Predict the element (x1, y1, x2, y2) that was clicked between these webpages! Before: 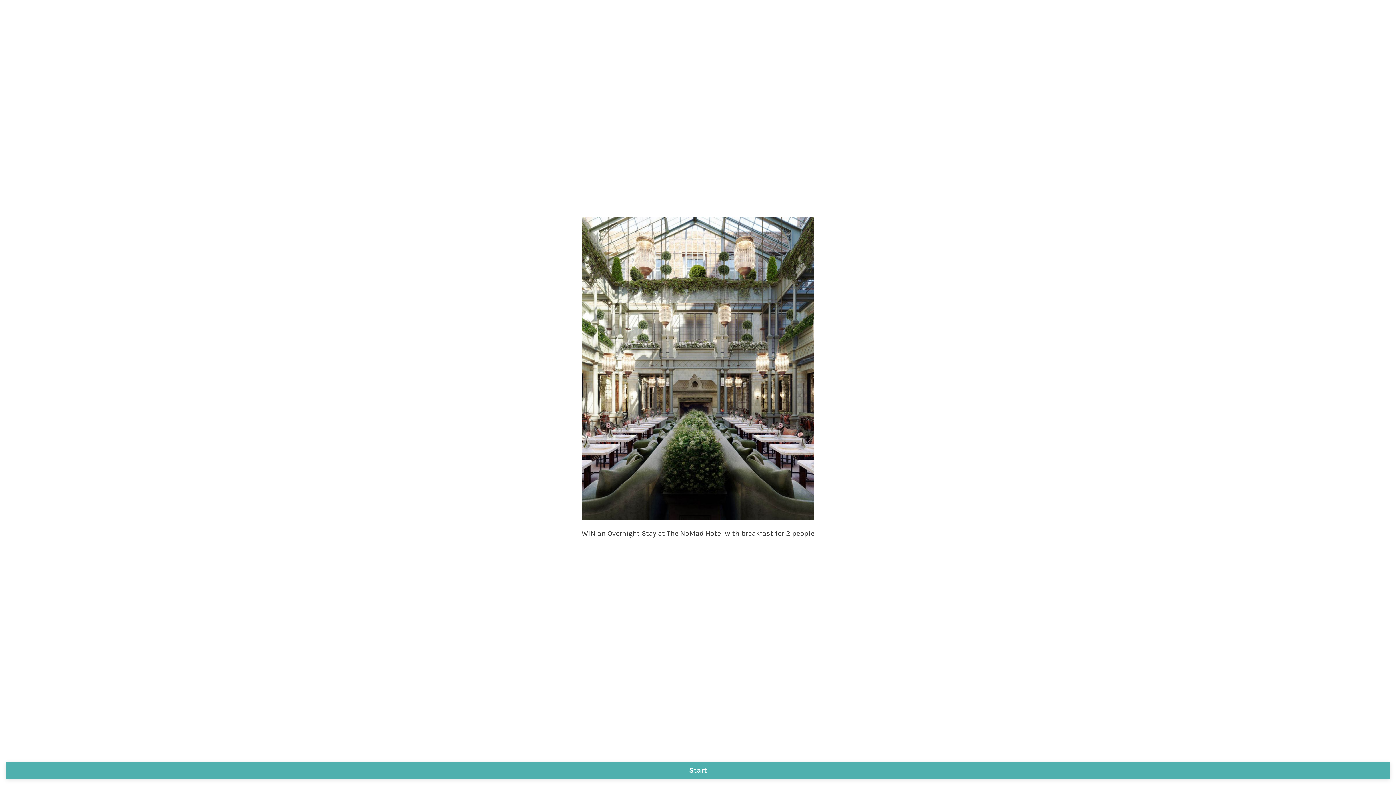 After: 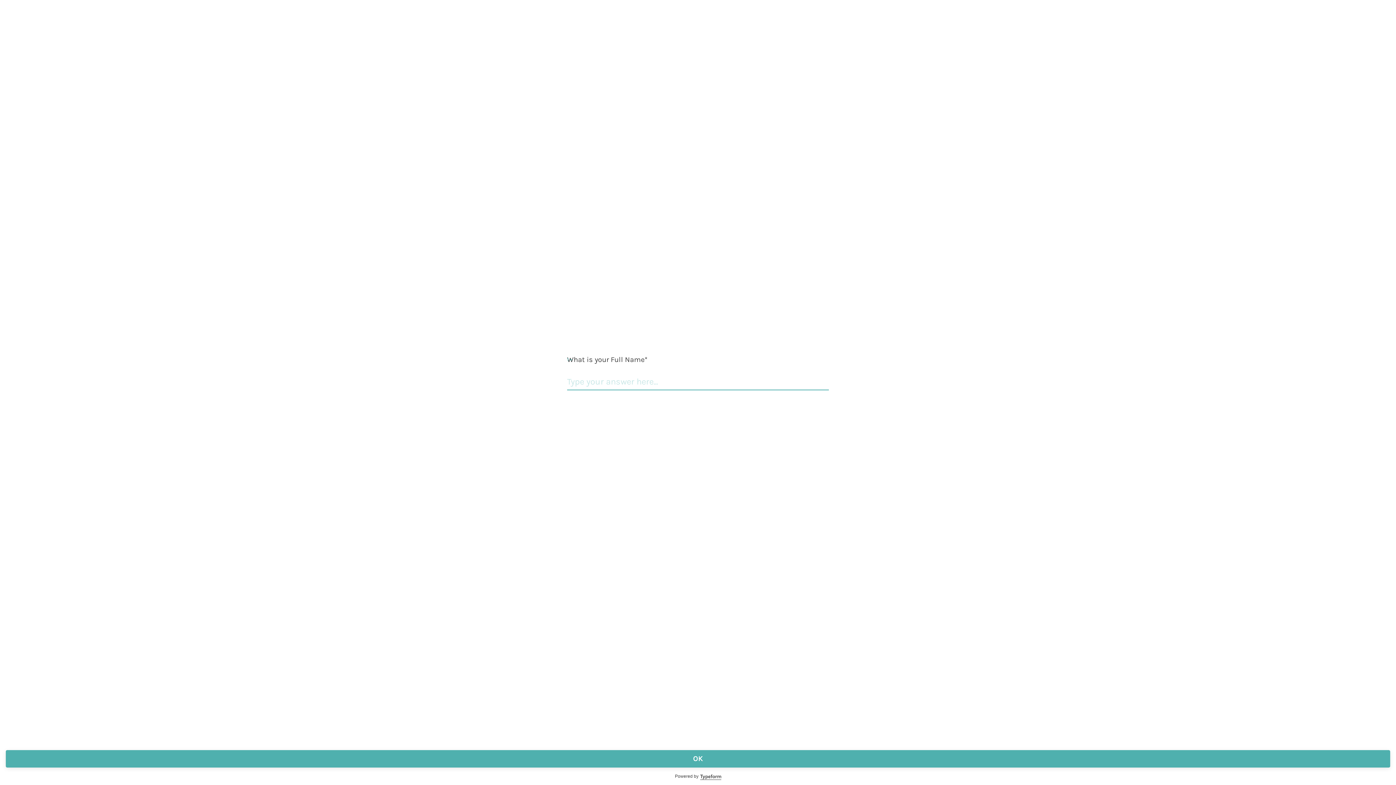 Action: bbox: (5, 762, 1390, 779) label: Start